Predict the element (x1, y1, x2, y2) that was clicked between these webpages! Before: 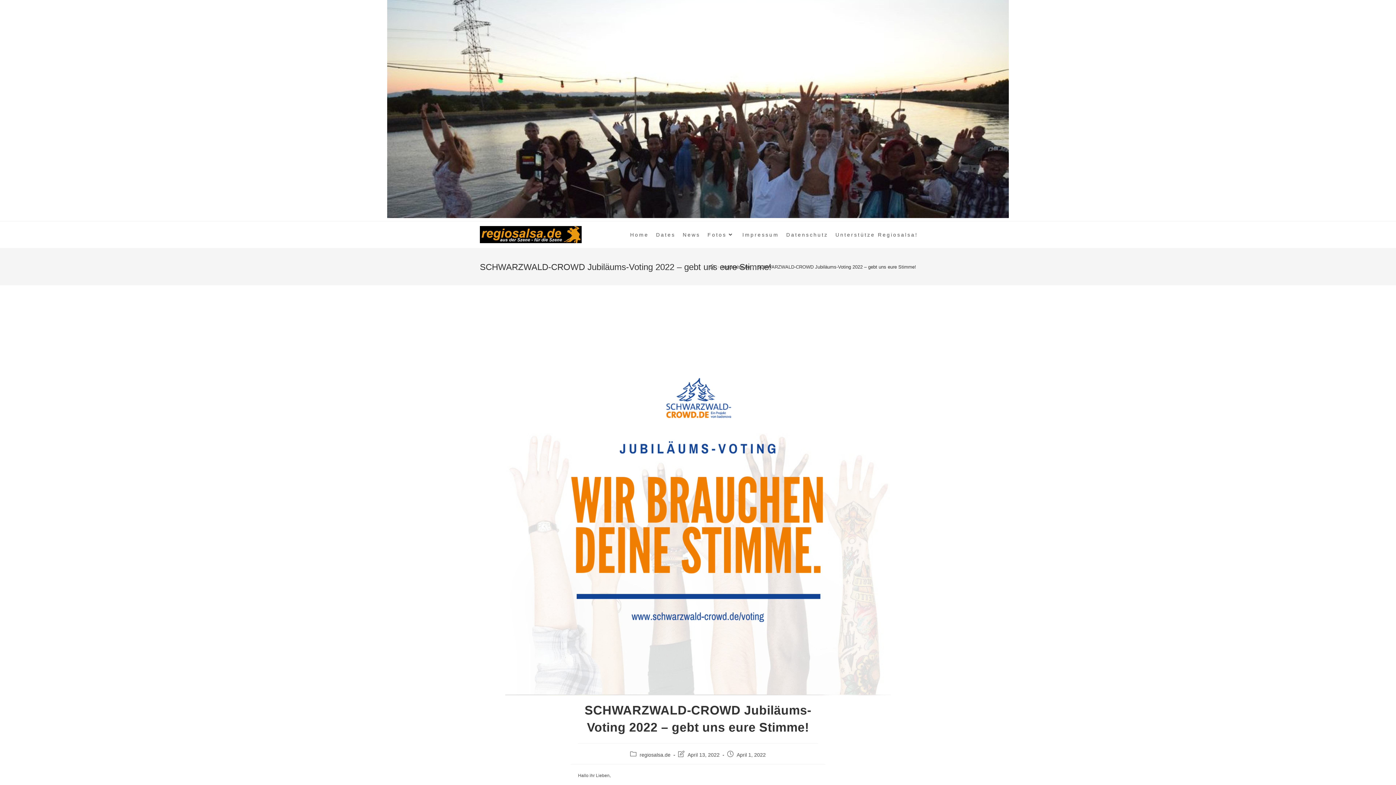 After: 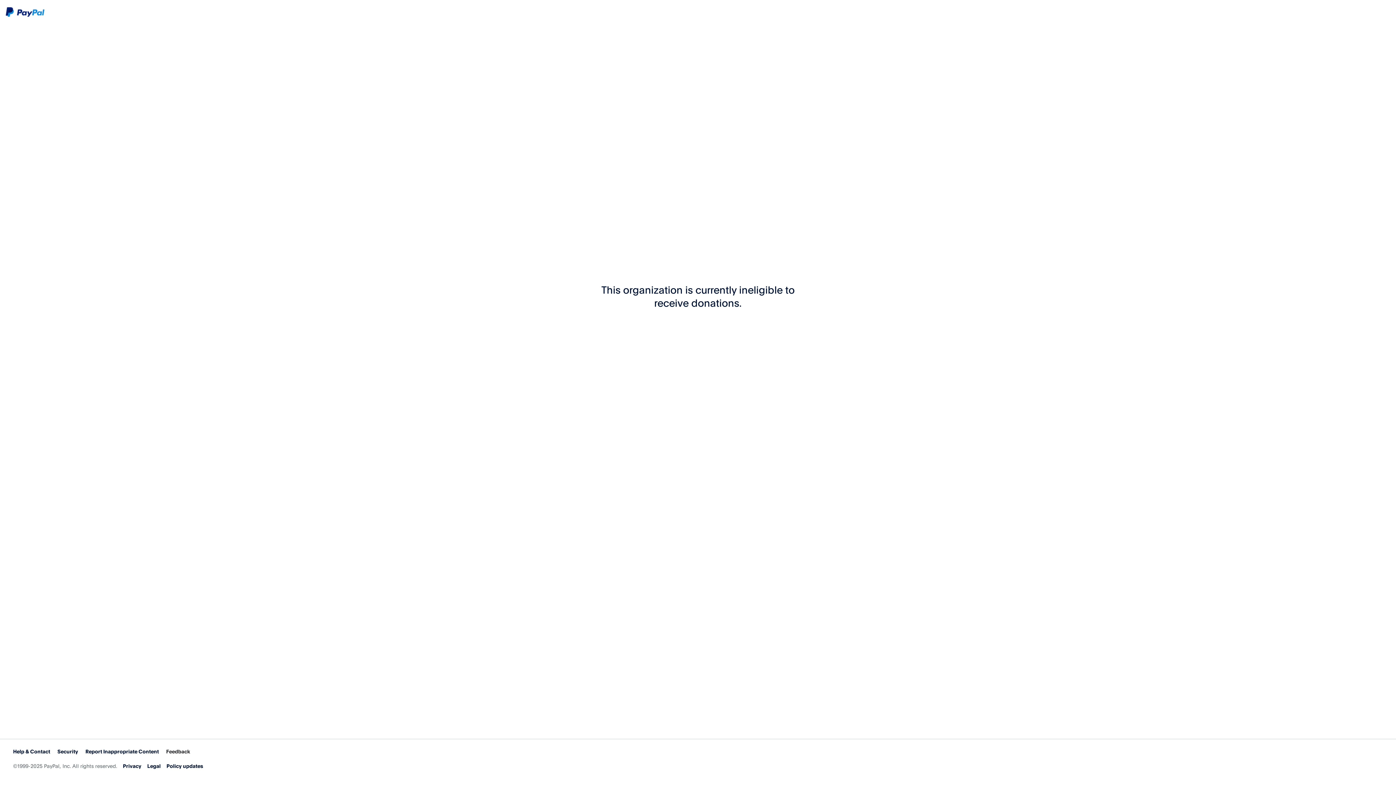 Action: label: Unterstütze Regiosalsa! bbox: (832, 221, 921, 248)